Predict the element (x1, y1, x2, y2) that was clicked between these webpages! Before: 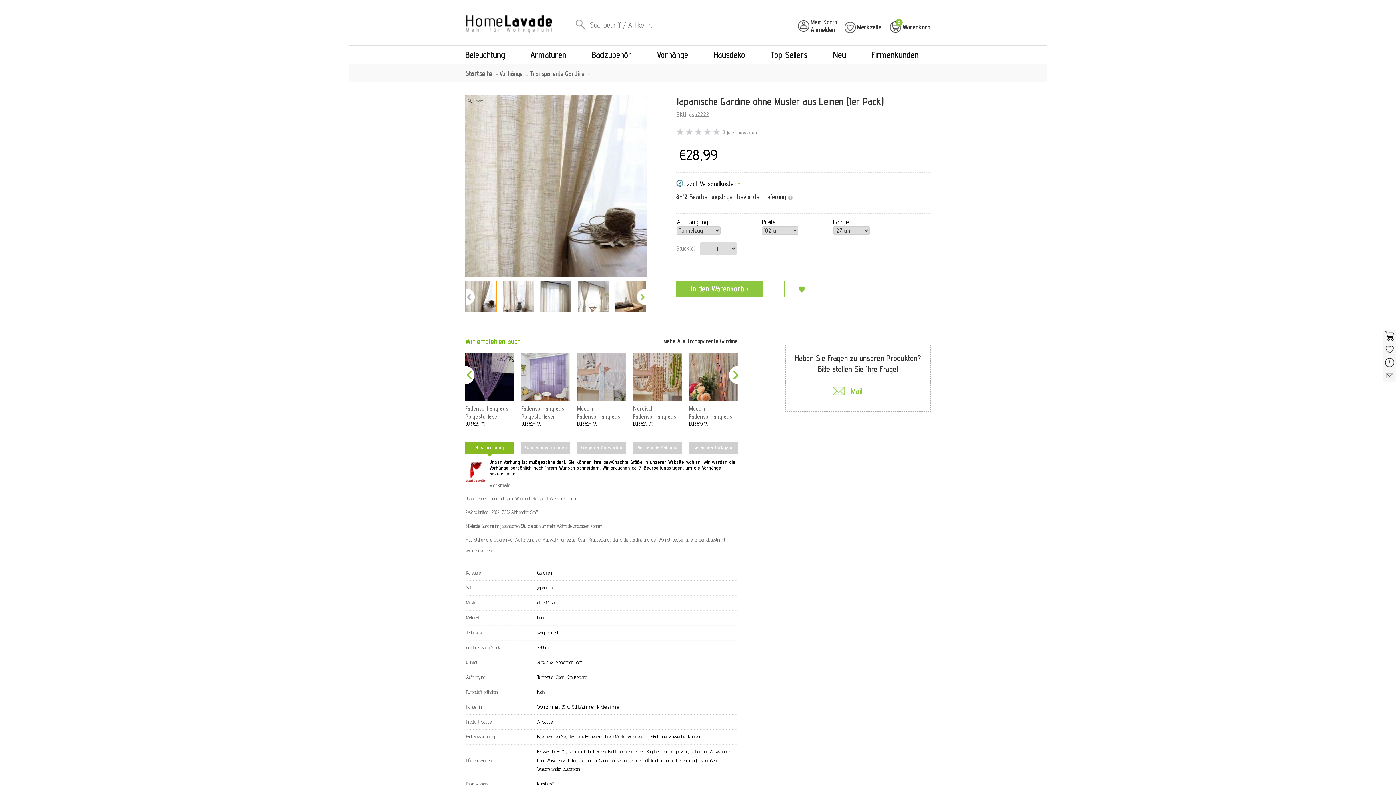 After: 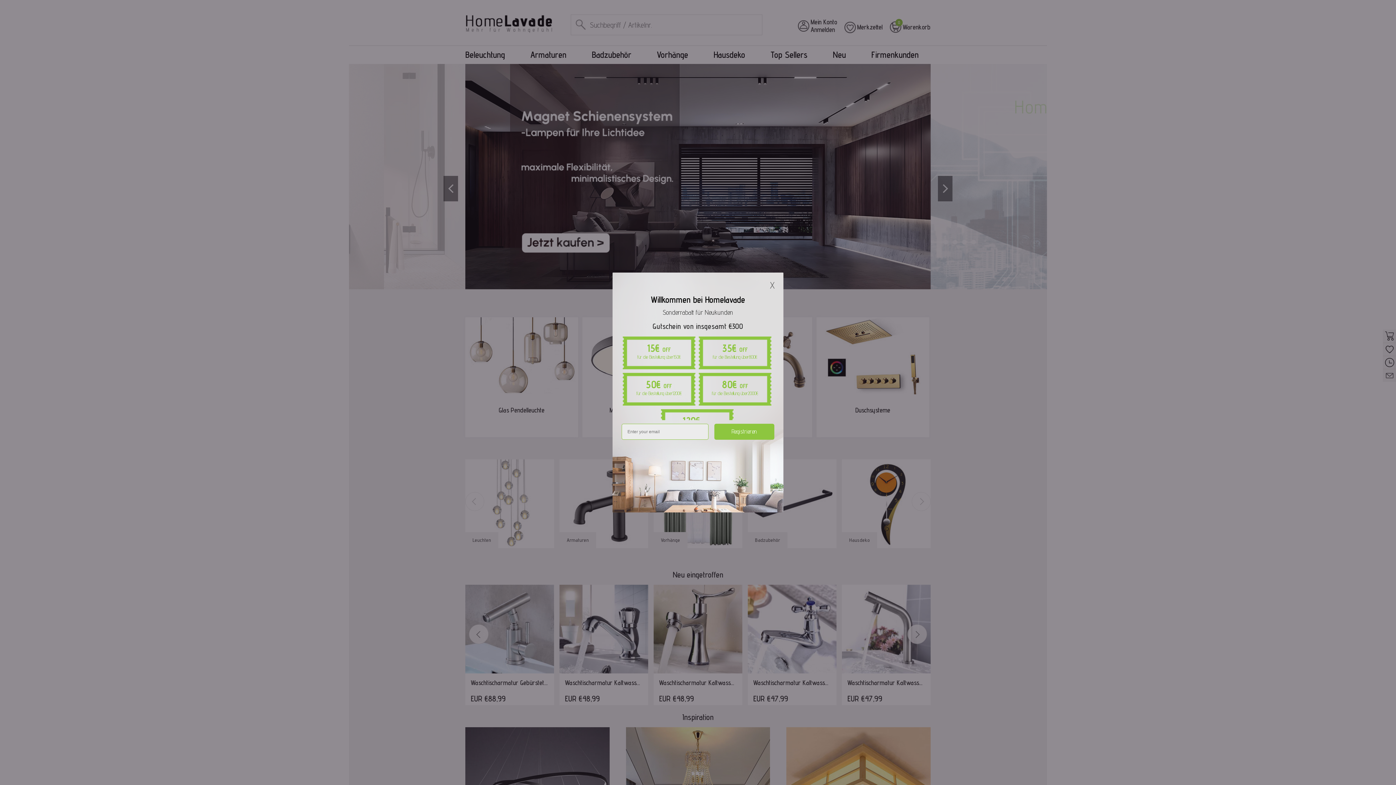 Action: bbox: (465, 69, 492, 77) label: Startseite